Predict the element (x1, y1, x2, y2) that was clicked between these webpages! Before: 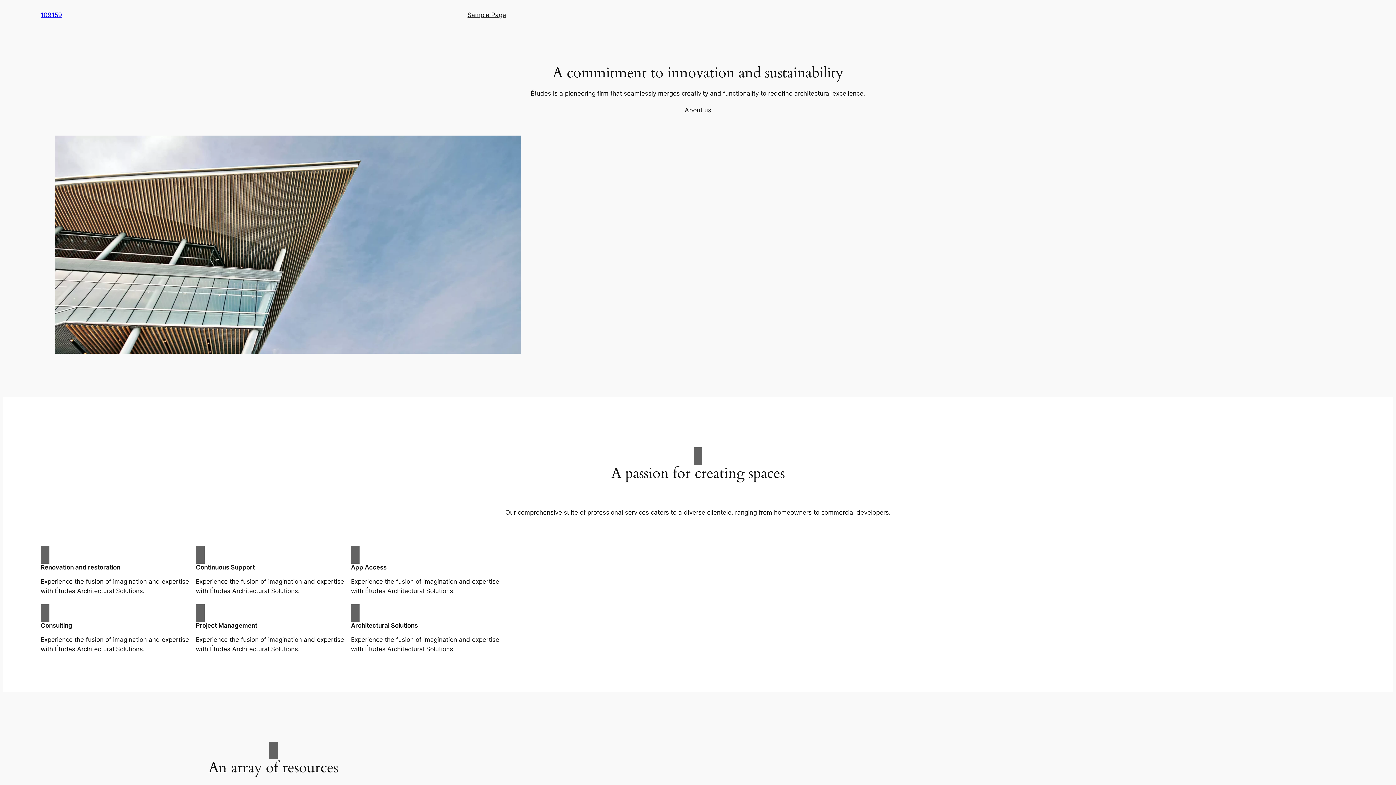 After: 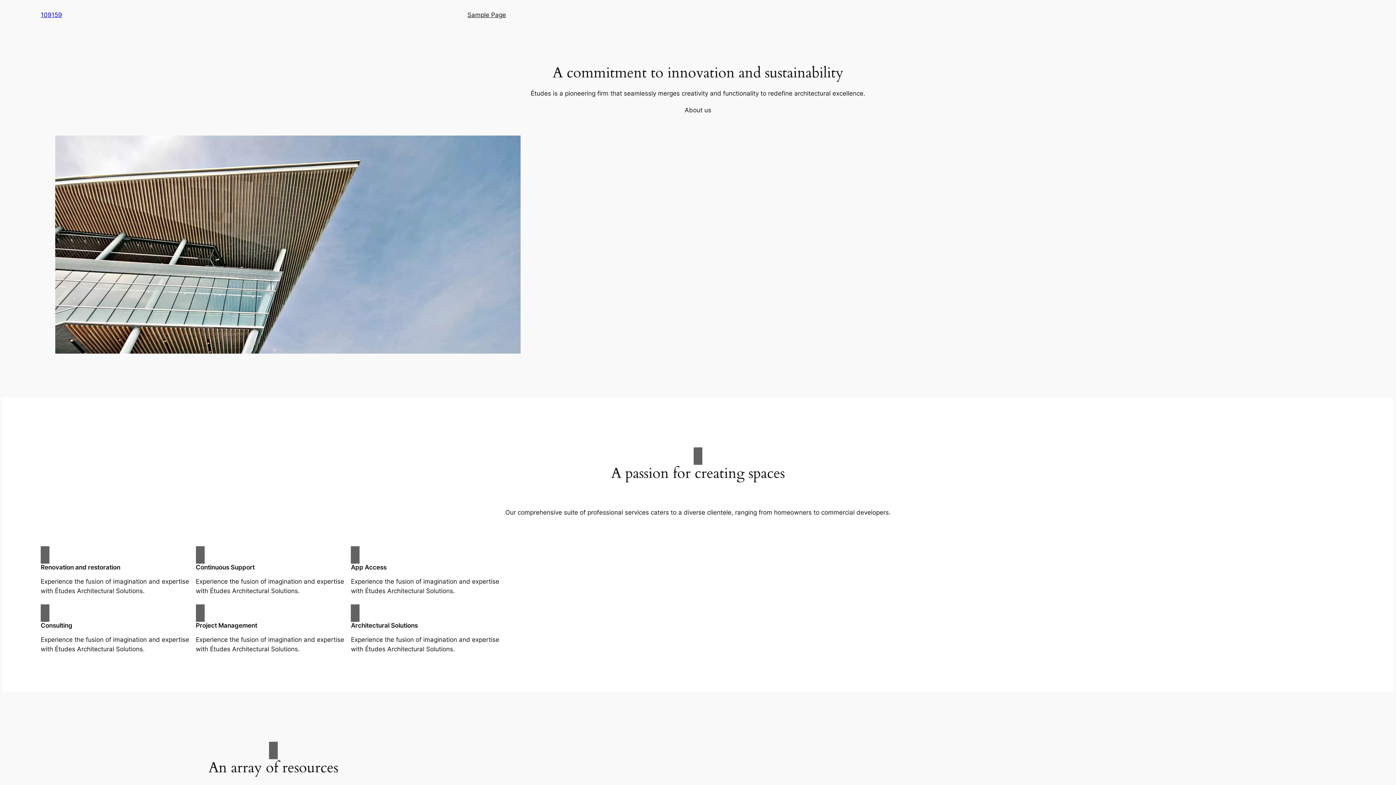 Action: bbox: (684, 105, 711, 114) label: About us